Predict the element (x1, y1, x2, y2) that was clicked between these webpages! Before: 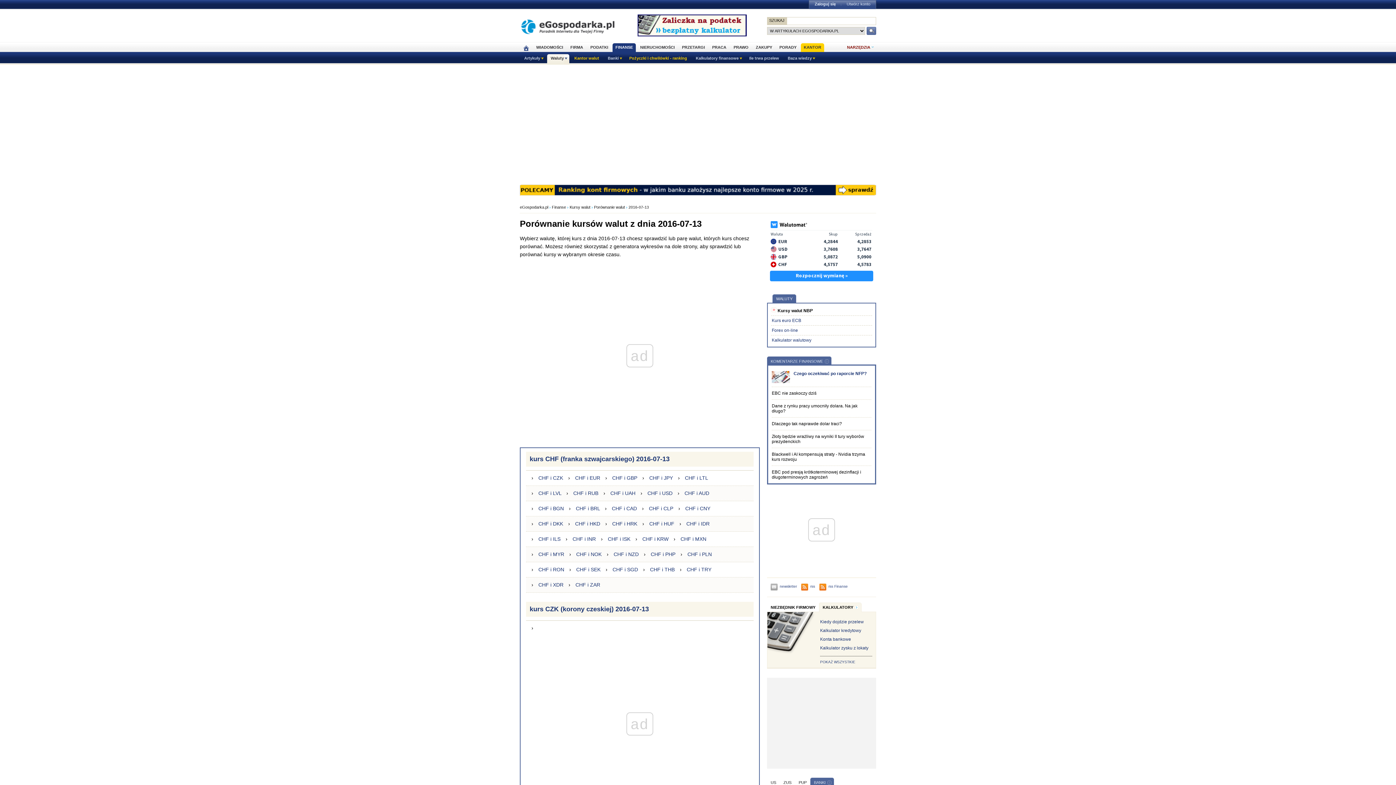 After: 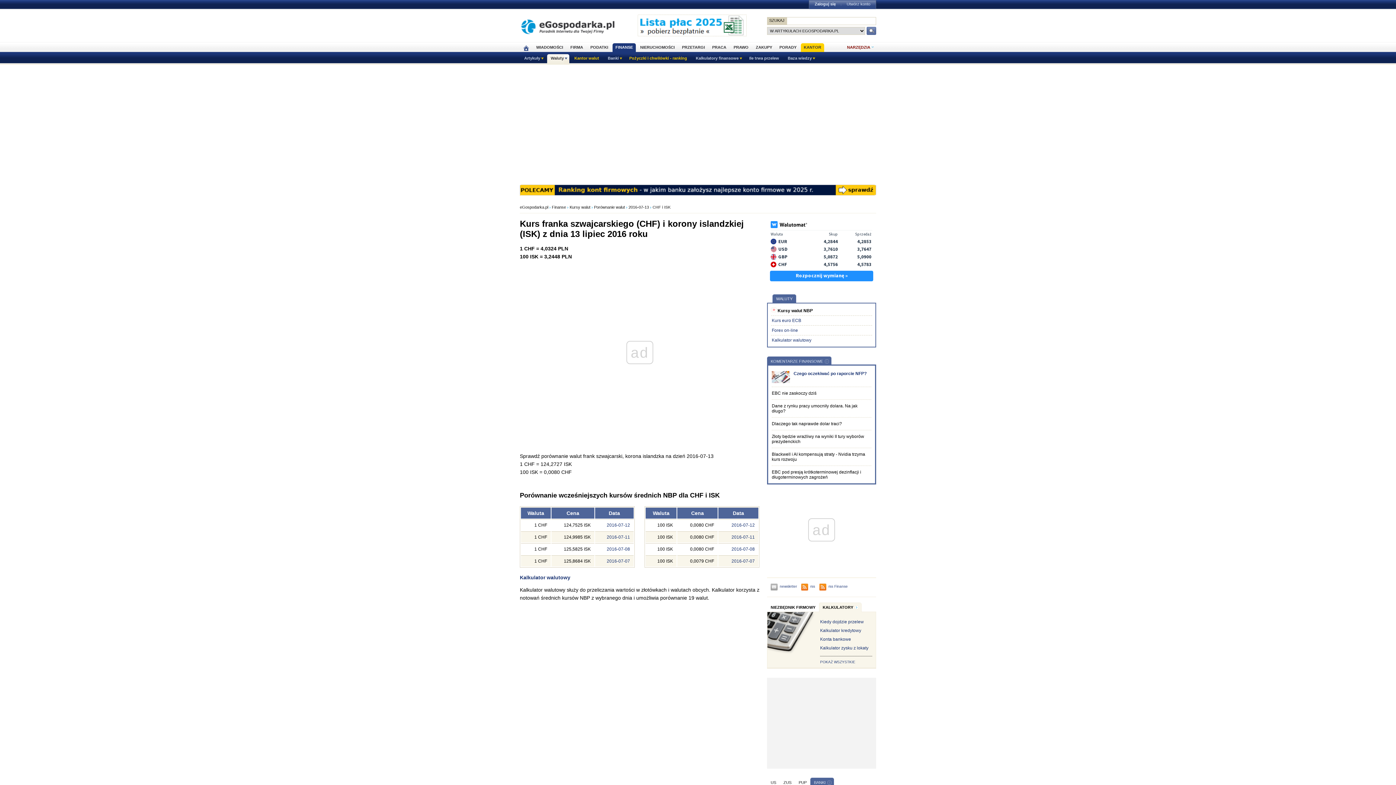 Action: label: CHF i ISK bbox: (608, 536, 630, 542)